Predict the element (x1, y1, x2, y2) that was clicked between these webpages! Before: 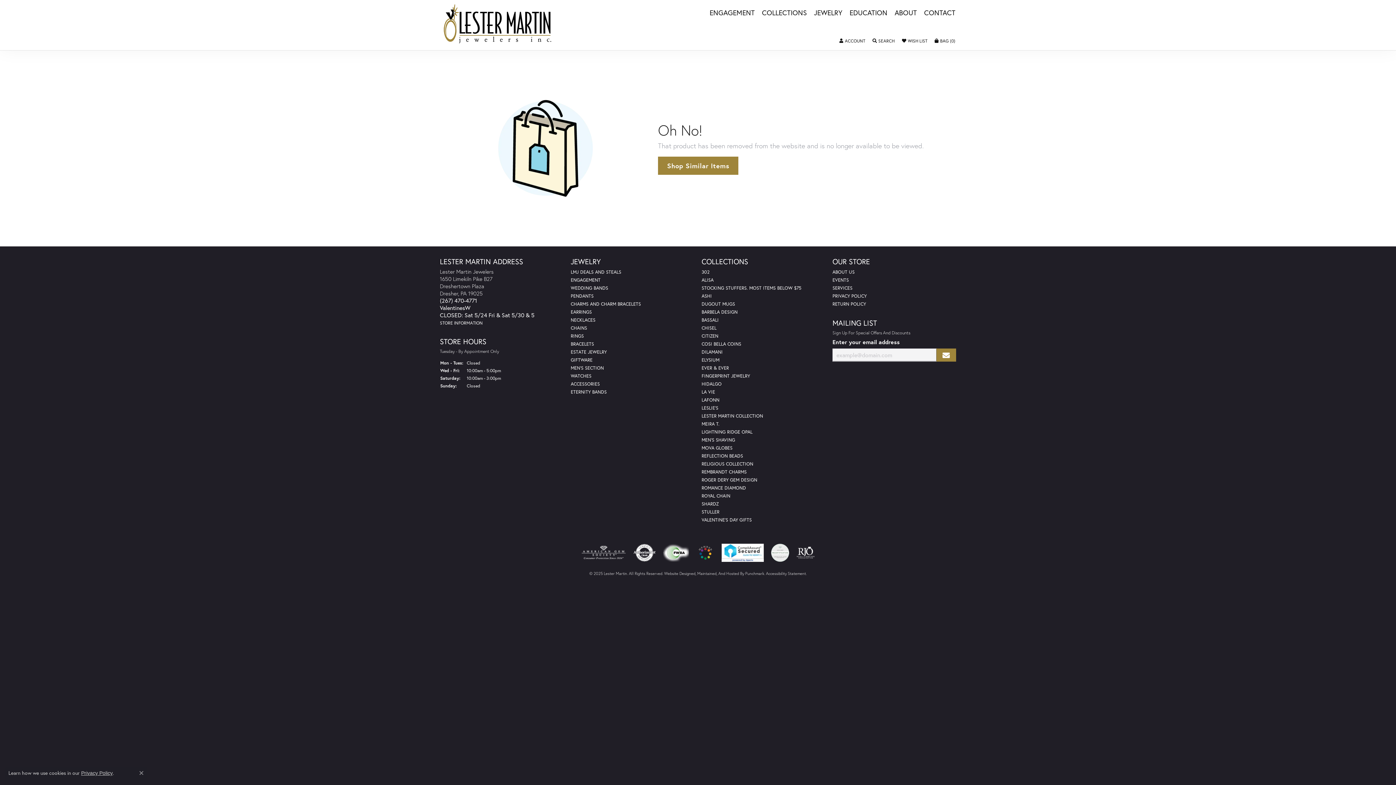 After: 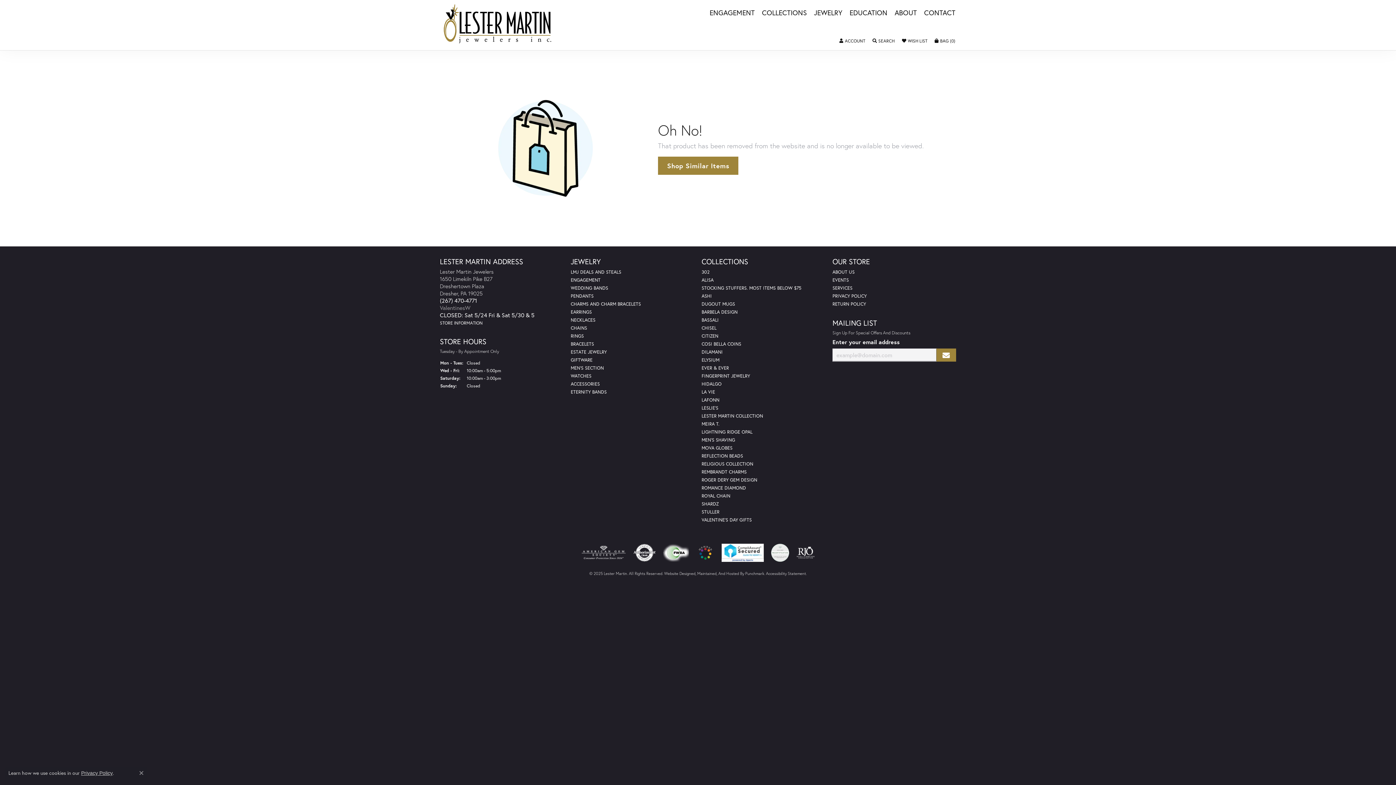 Action: bbox: (440, 303, 470, 311) label: ValentinesW